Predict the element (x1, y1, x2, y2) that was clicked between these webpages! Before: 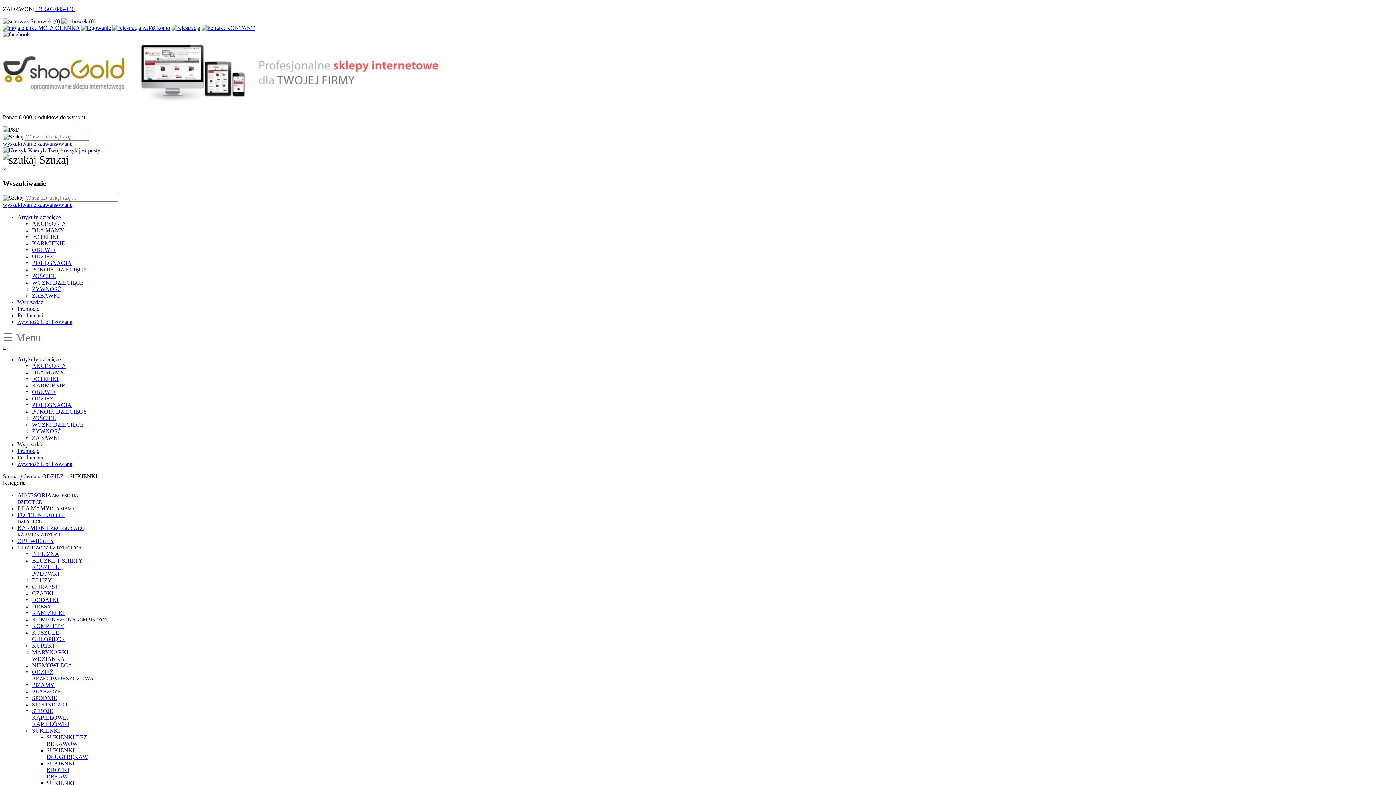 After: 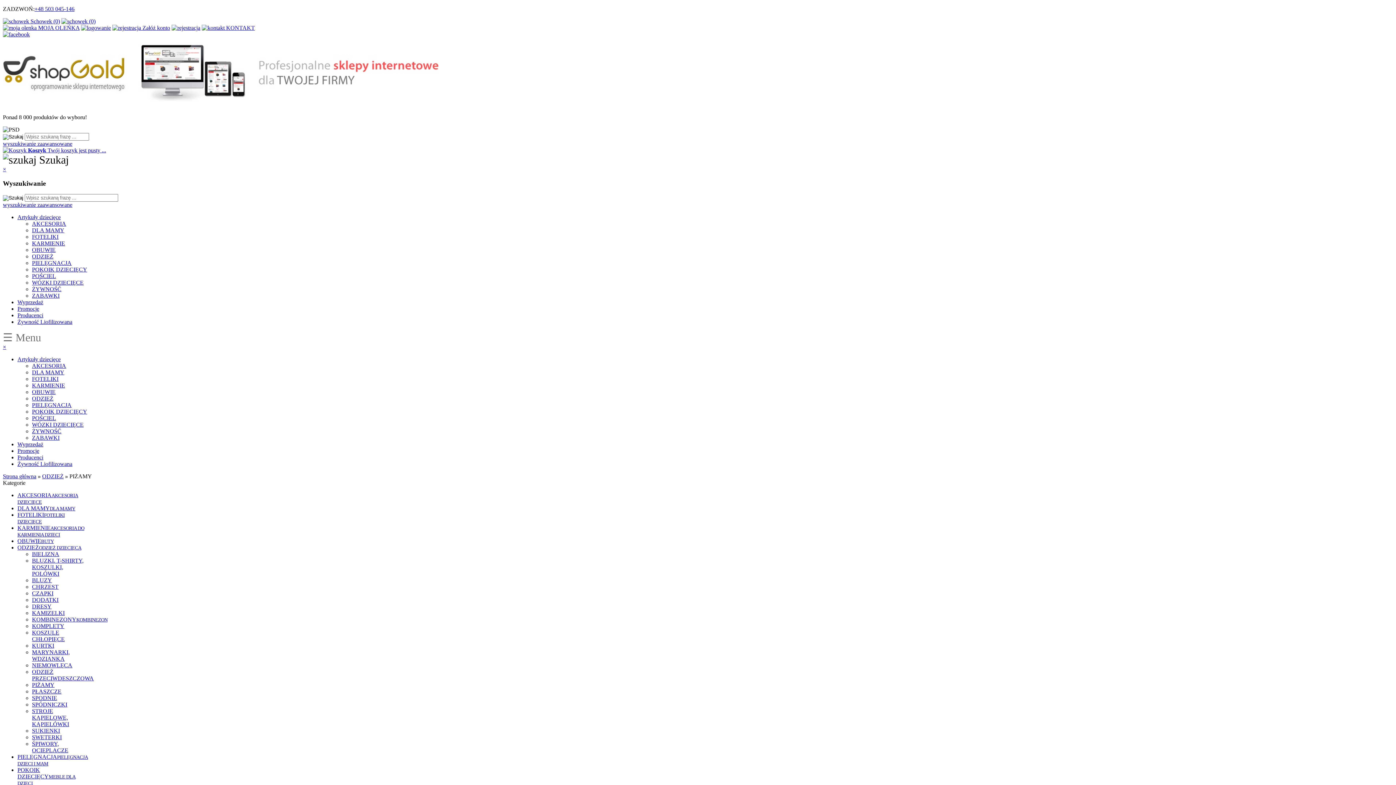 Action: bbox: (32, 682, 54, 688) label: PIŻAMY